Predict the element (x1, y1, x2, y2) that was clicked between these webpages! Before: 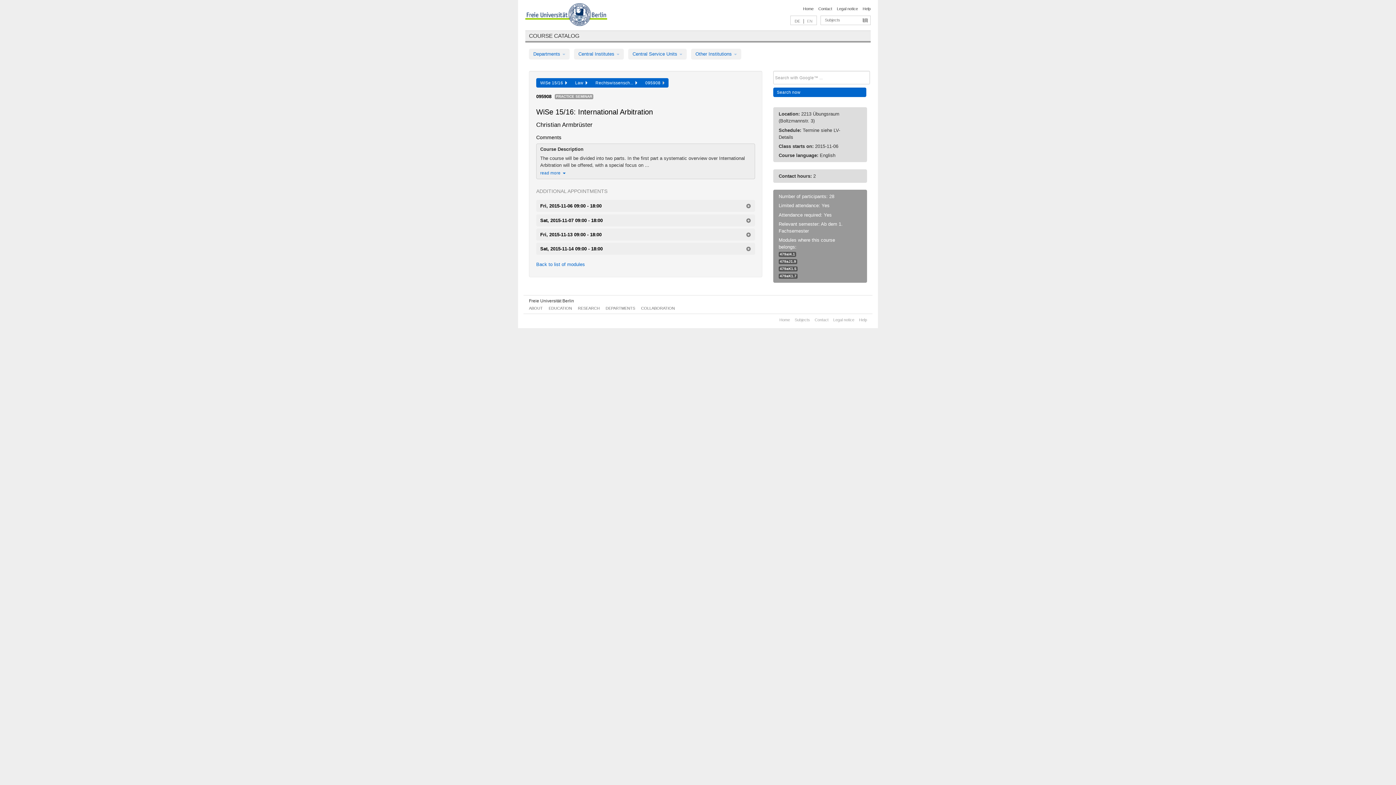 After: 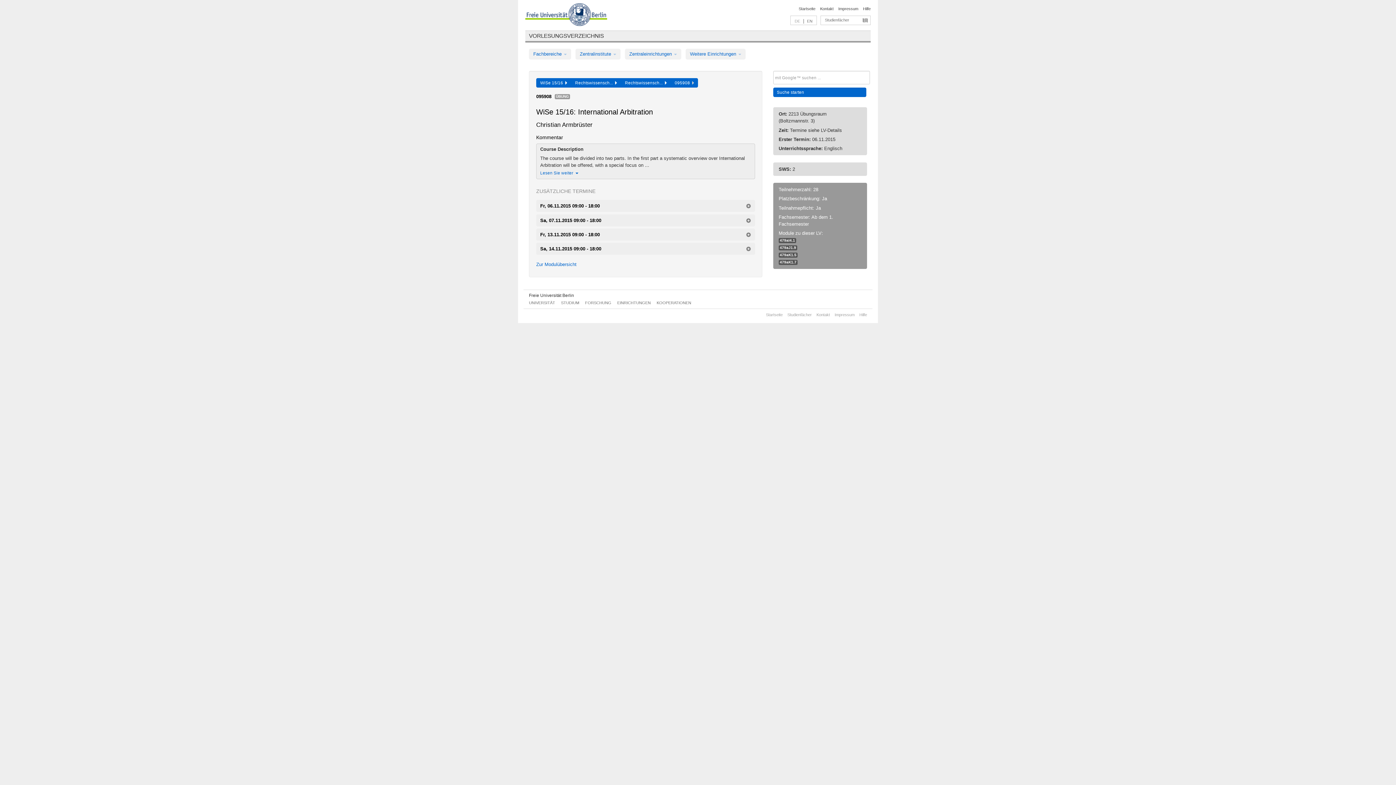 Action: label: DE bbox: (794, 18, 800, 23)